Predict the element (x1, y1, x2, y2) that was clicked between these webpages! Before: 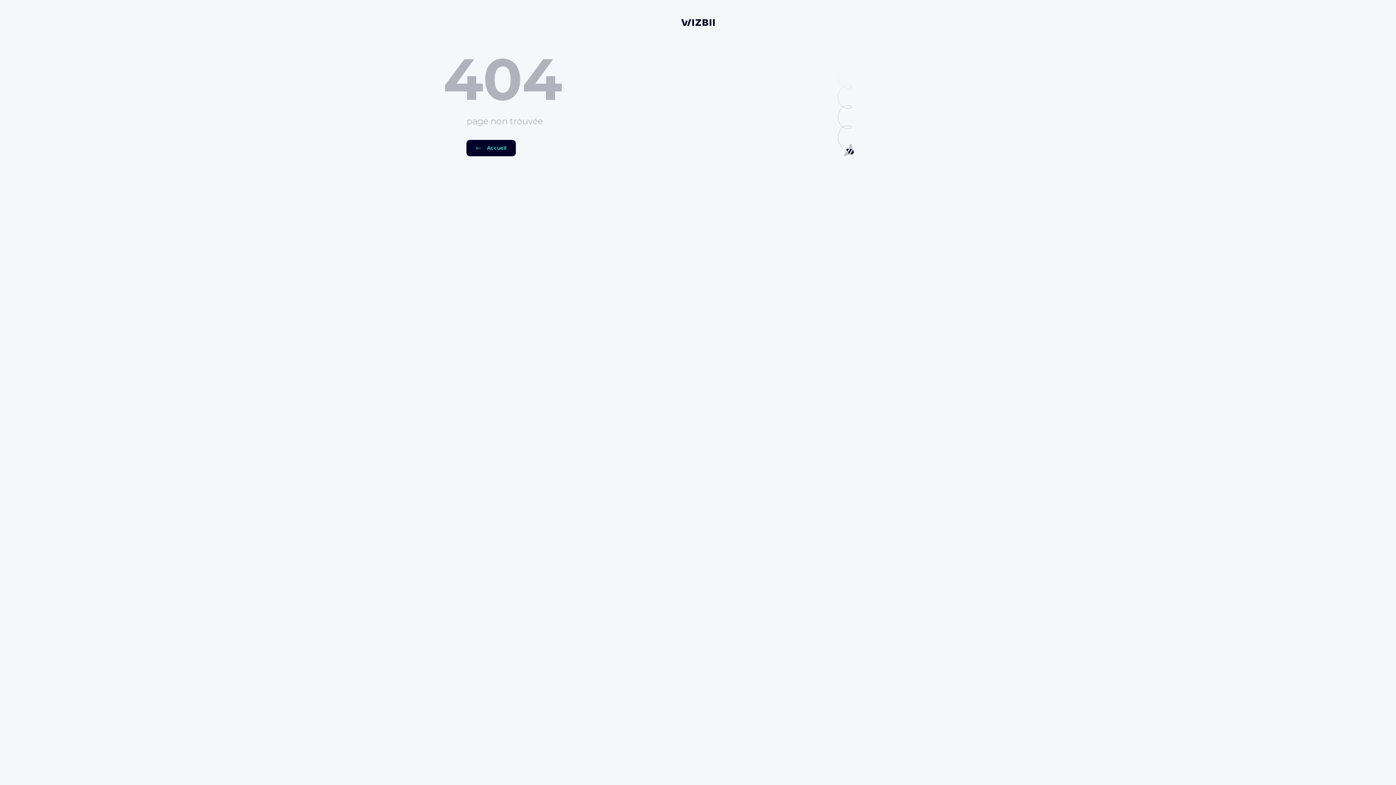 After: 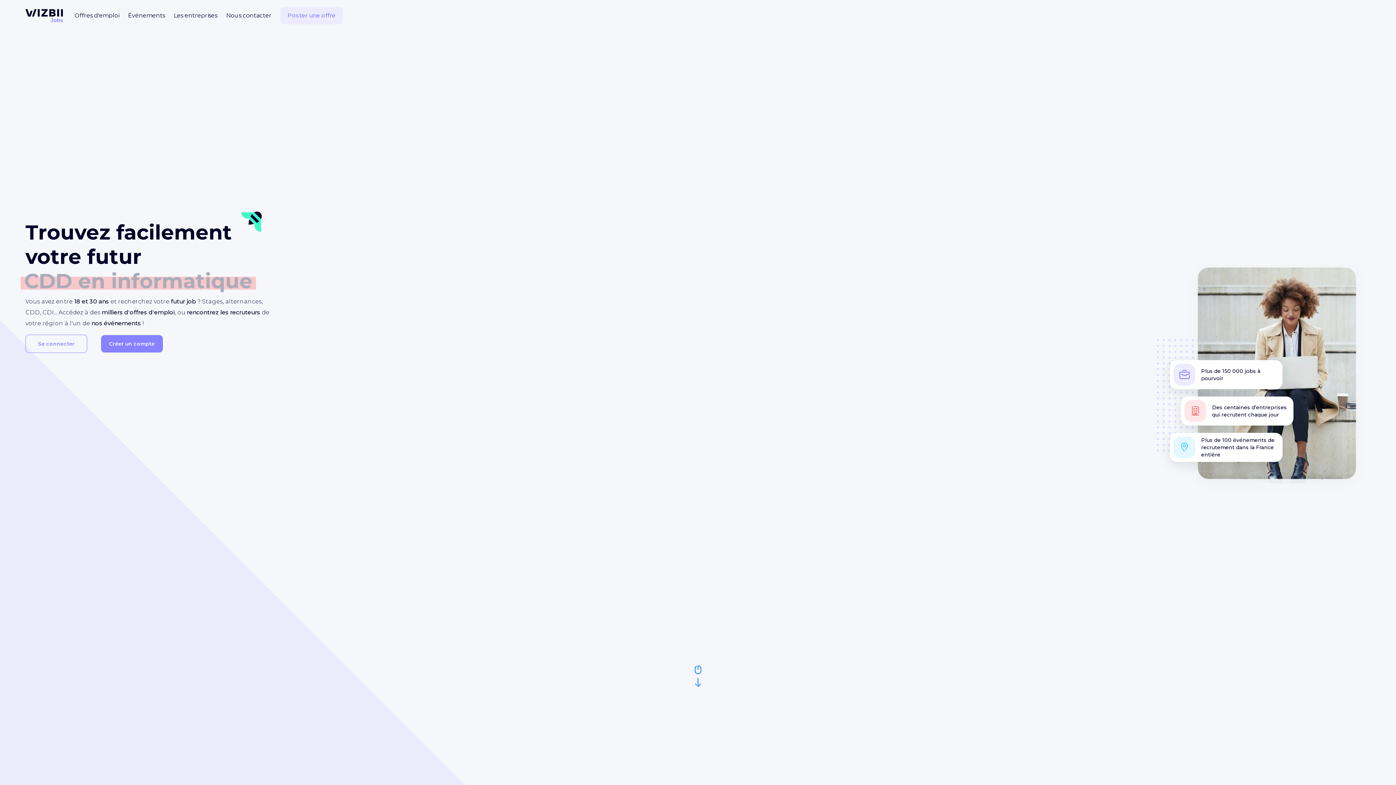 Action: bbox: (681, 17, 714, 26)